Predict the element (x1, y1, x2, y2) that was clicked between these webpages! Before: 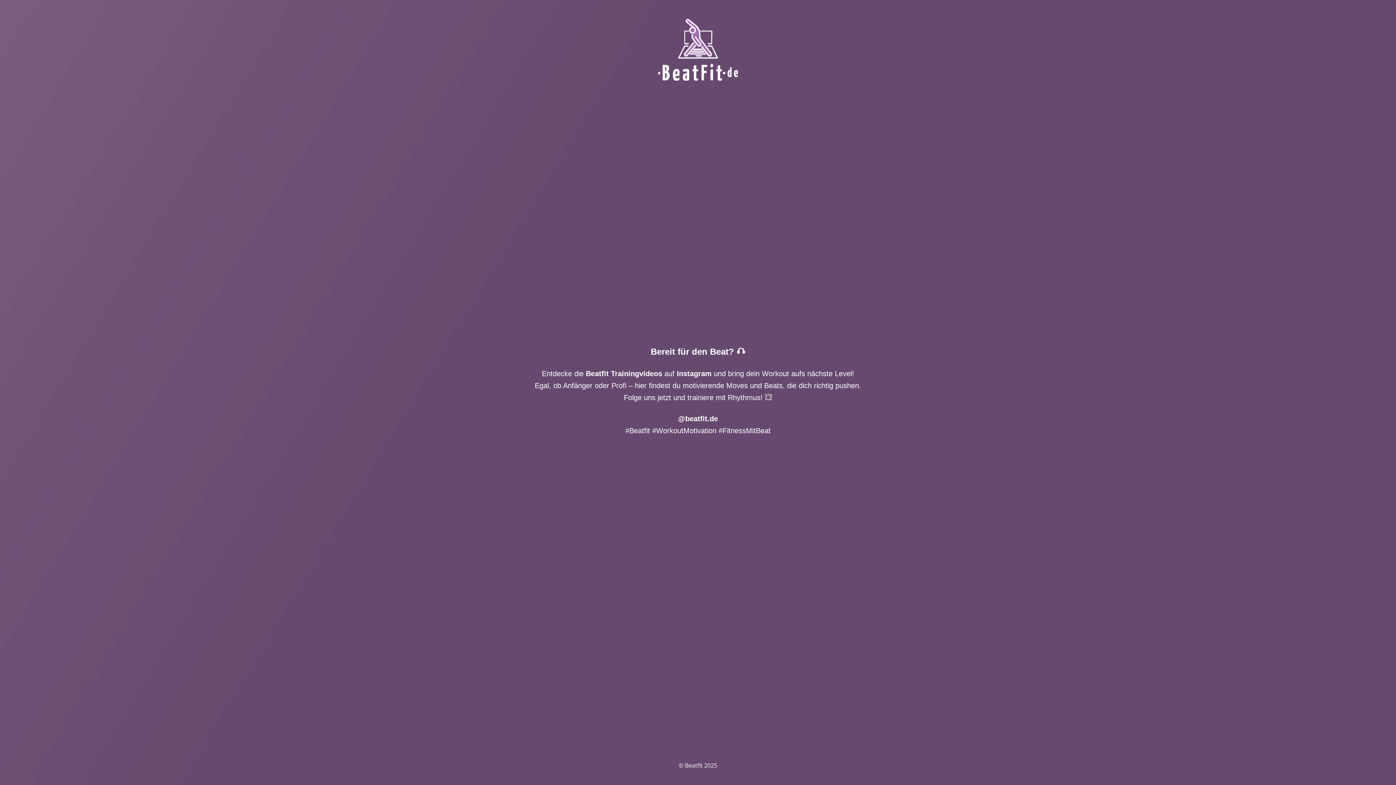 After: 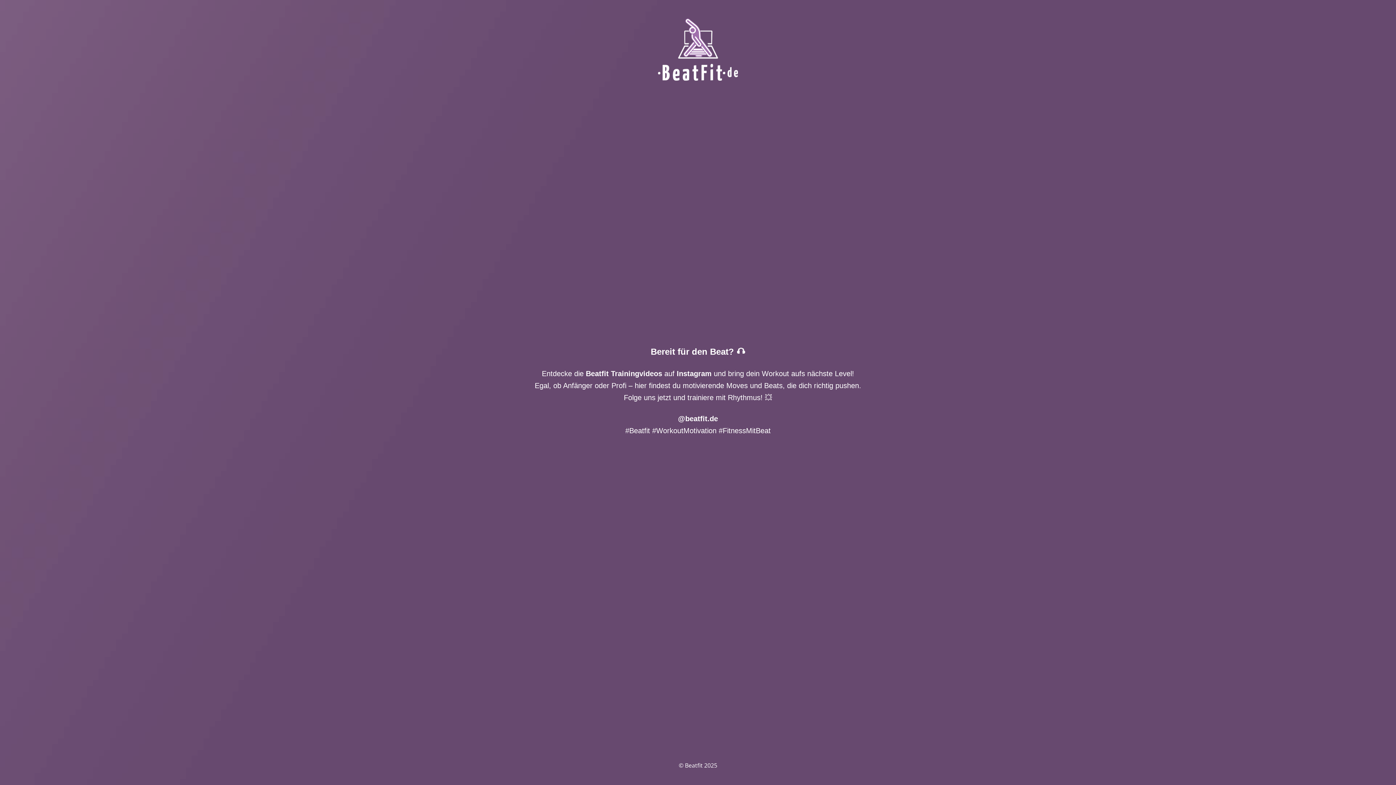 Action: bbox: (676, 369, 711, 377) label: Instagram